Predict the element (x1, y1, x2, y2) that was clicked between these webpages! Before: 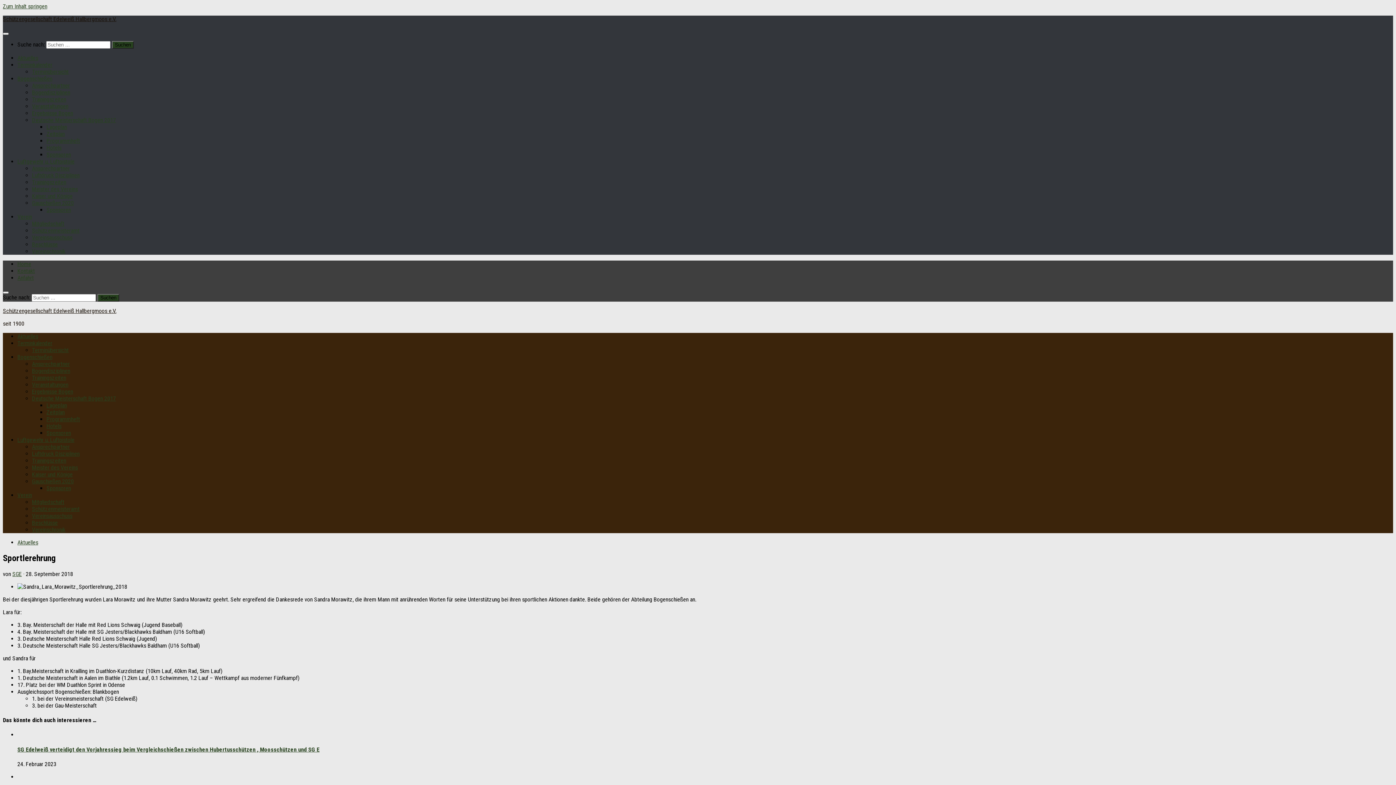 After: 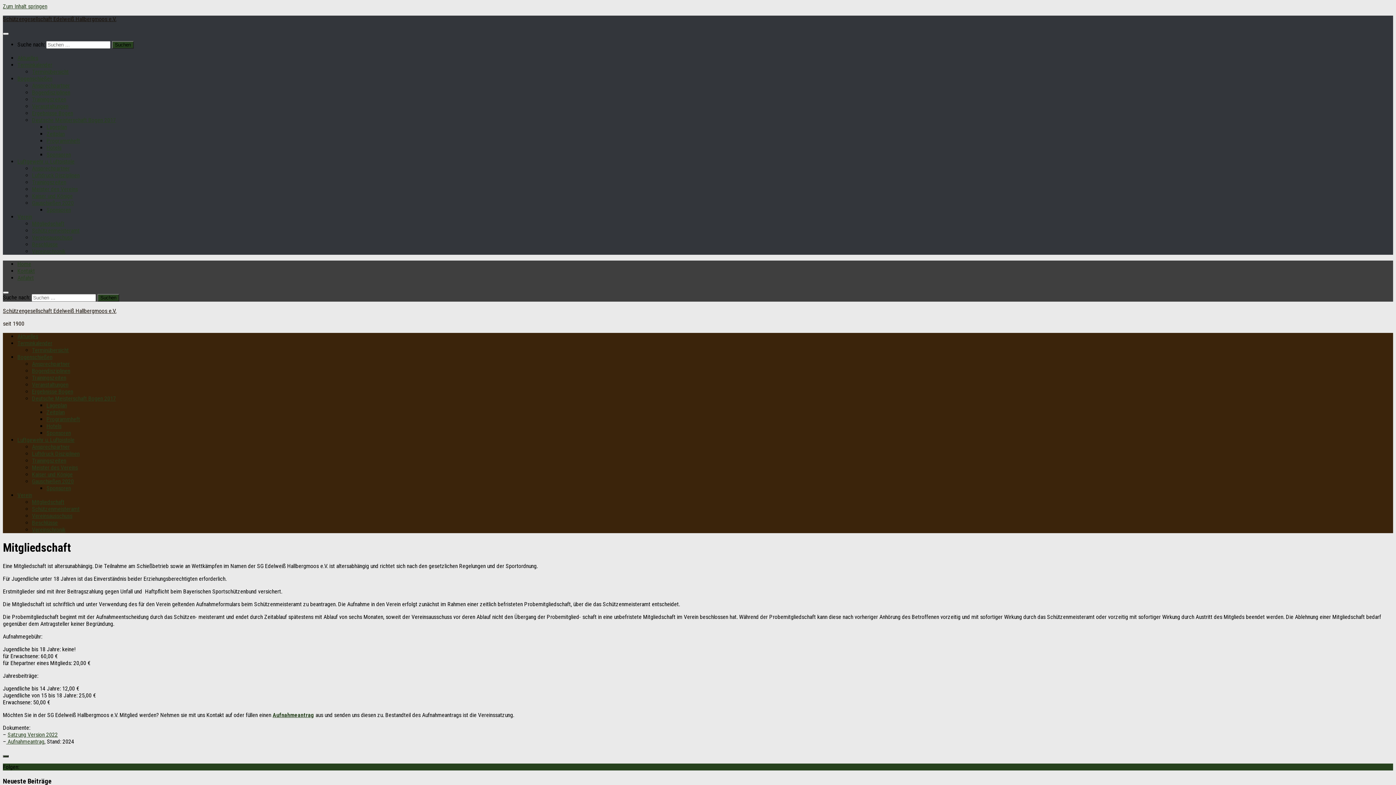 Action: bbox: (32, 220, 64, 227) label: Mitgliedschaft